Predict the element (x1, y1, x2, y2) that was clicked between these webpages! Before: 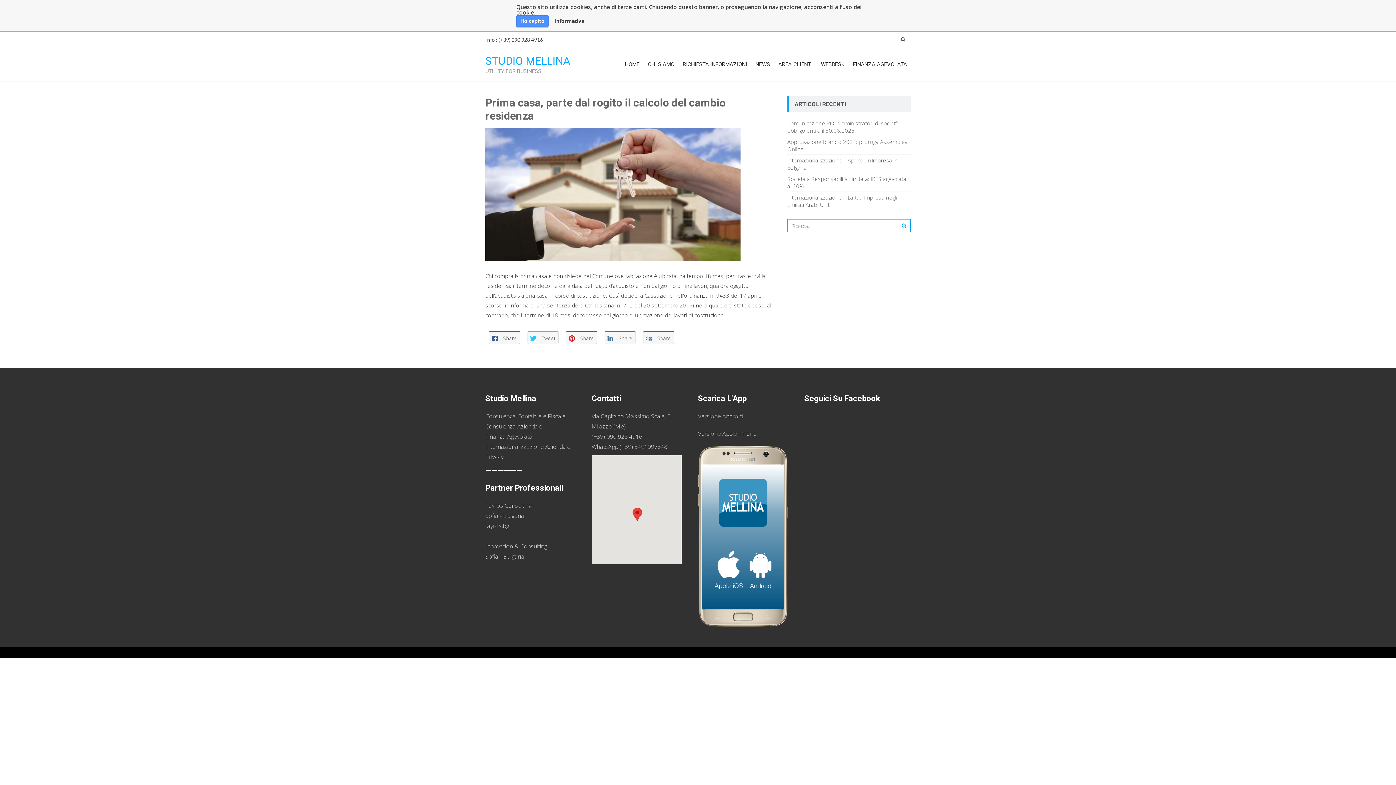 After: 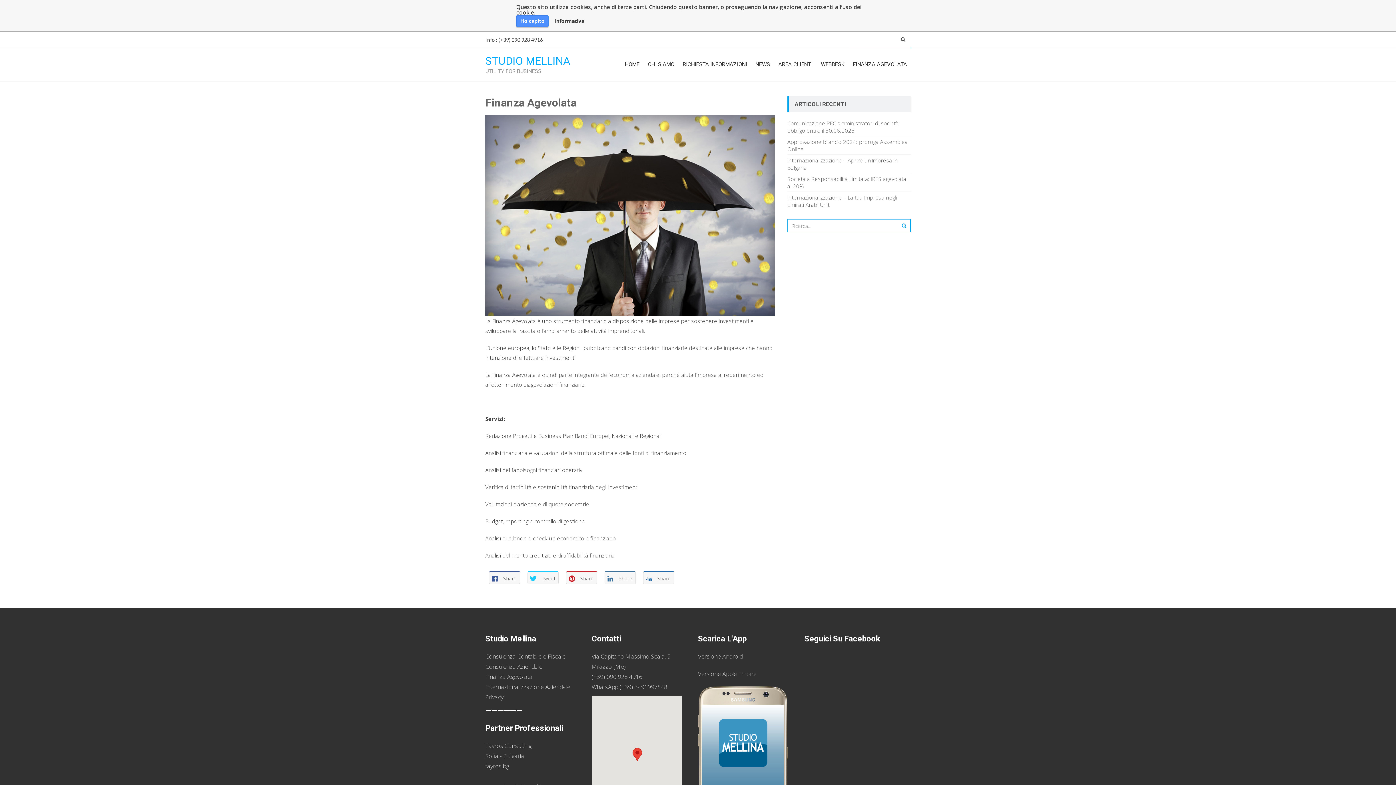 Action: bbox: (849, 48, 910, 80) label: FINANZA AGEVOLATA